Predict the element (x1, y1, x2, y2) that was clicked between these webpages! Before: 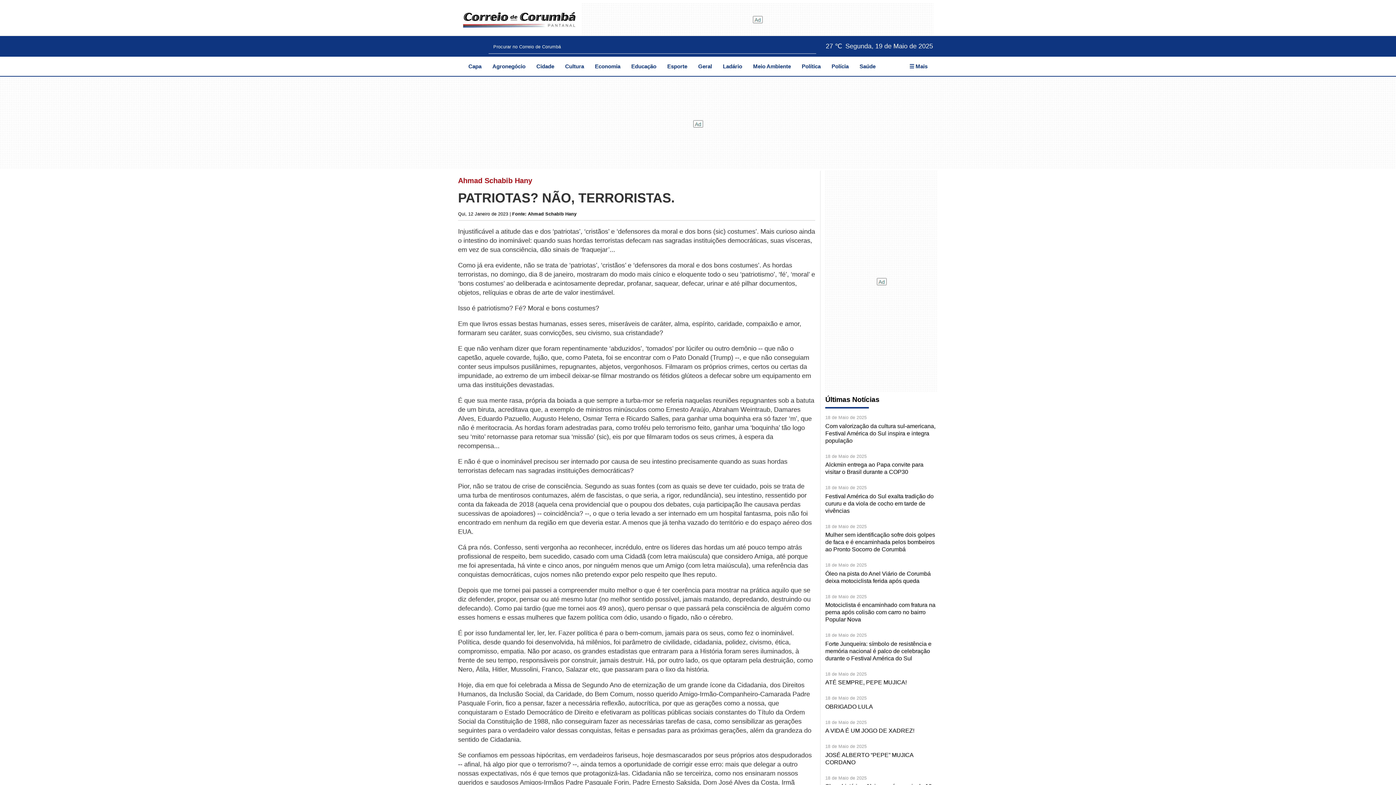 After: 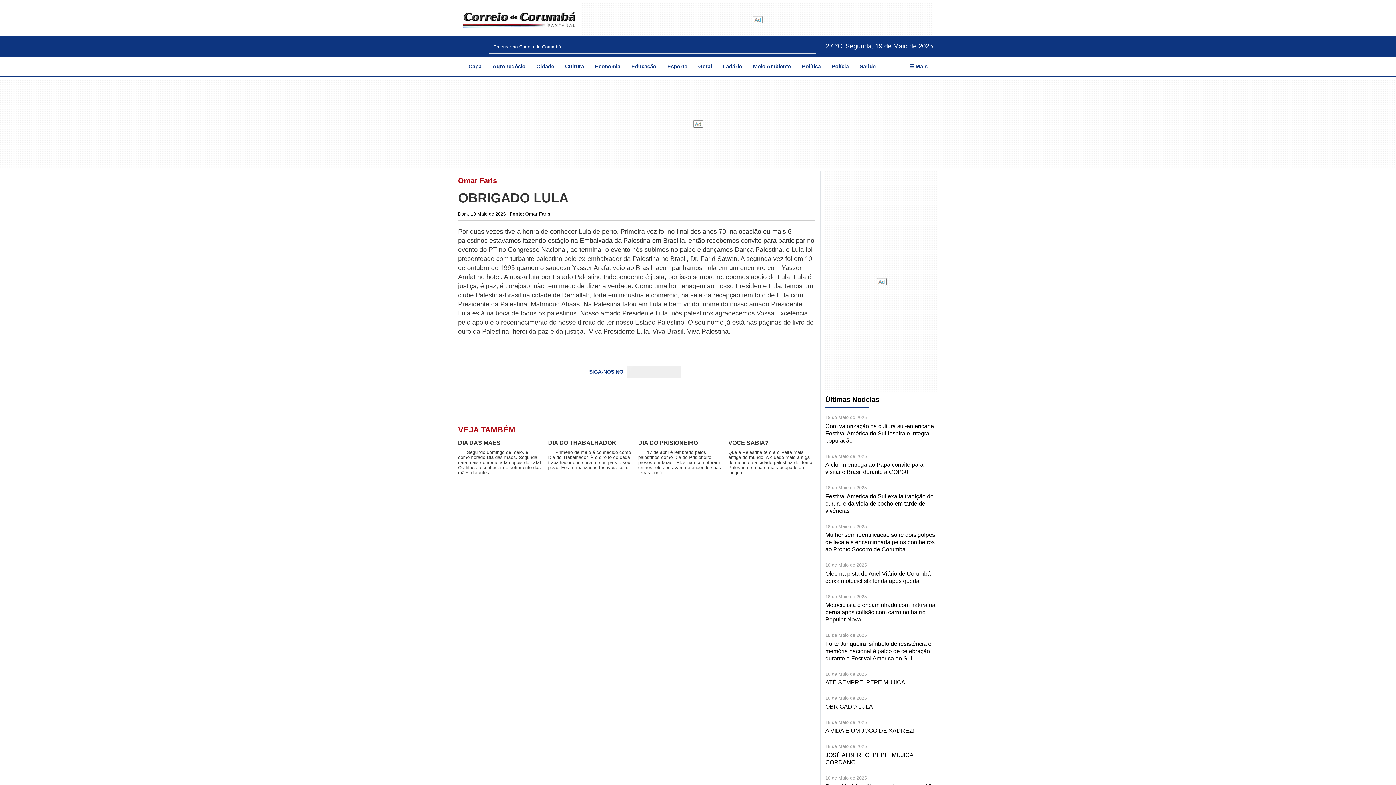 Action: label: OBRIGADO LULA bbox: (825, 703, 873, 710)